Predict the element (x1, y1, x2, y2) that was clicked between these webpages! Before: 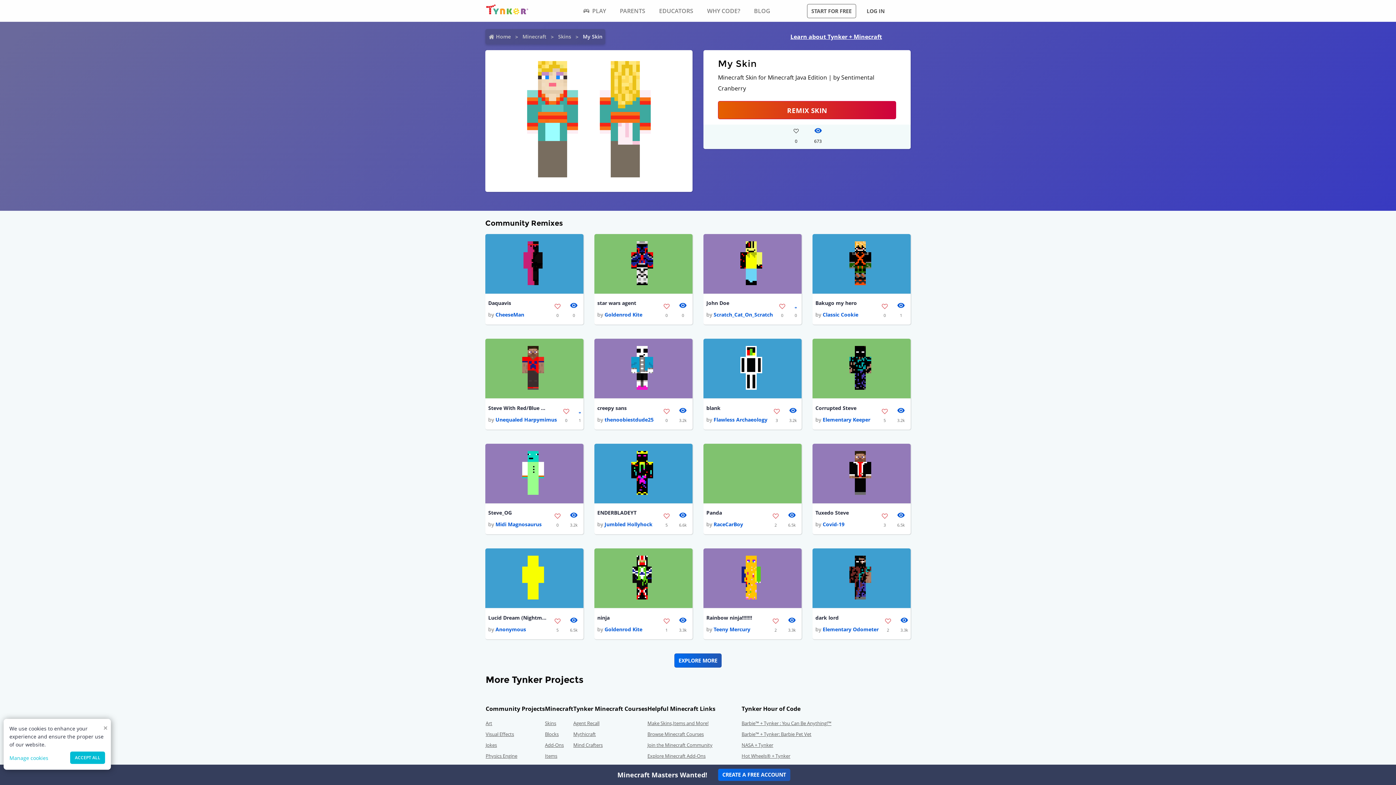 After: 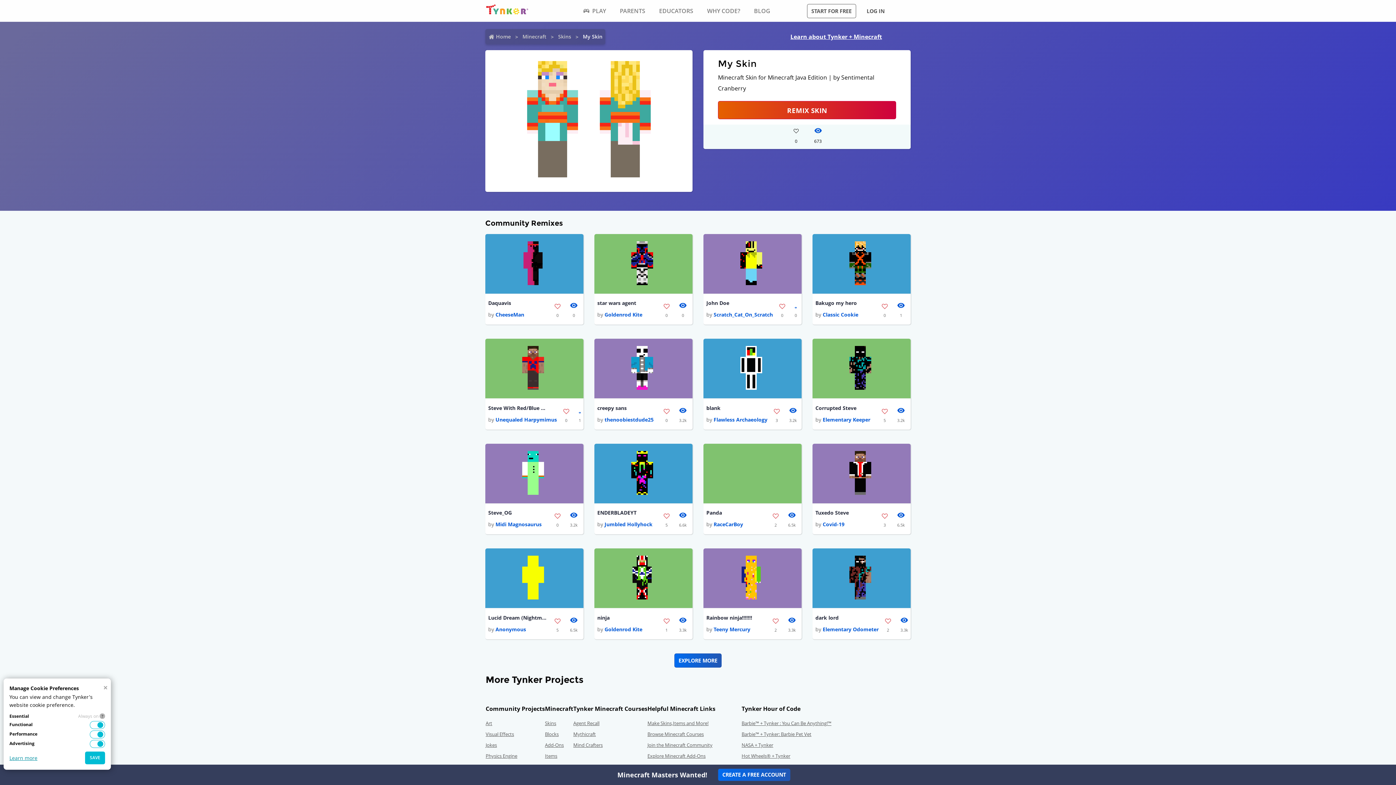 Action: bbox: (9, 754, 48, 761) label: Manage cookies